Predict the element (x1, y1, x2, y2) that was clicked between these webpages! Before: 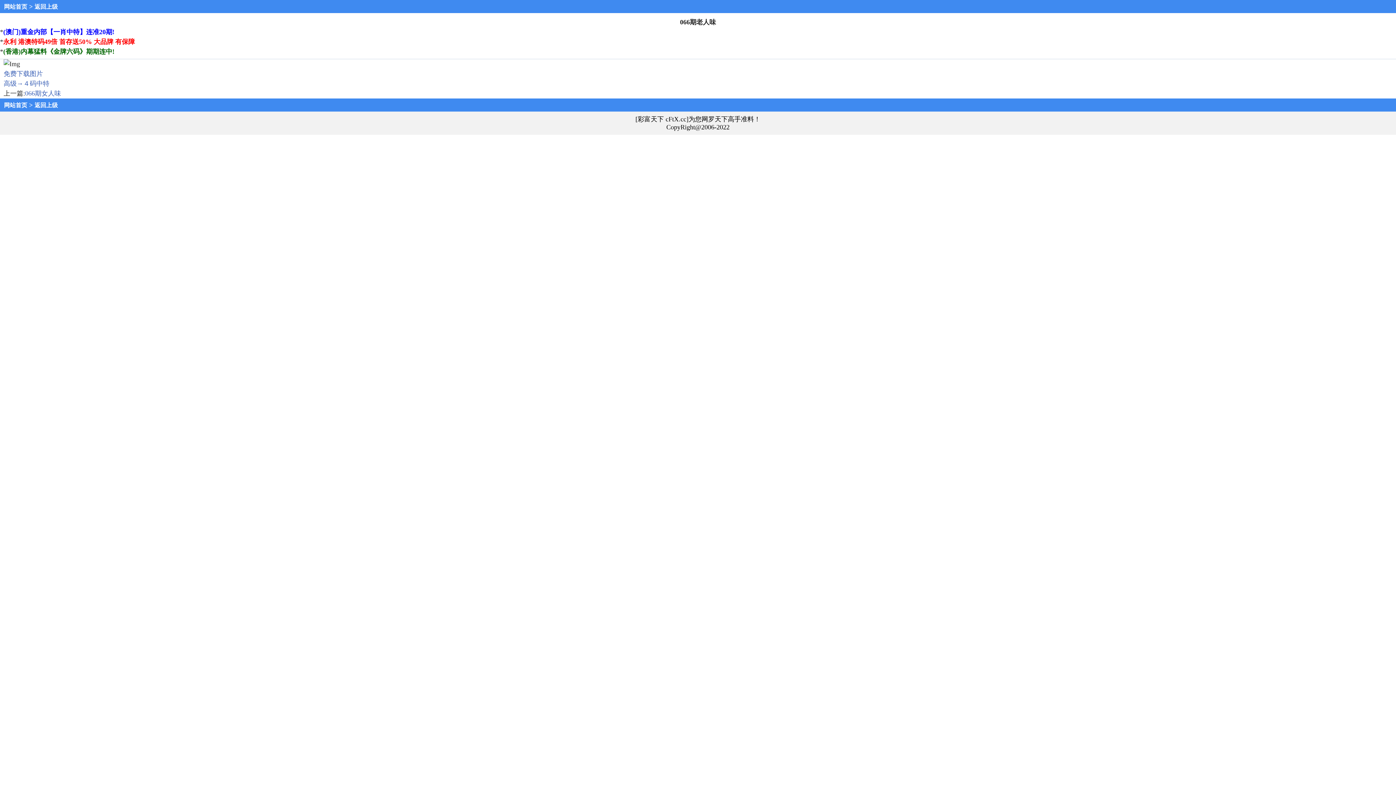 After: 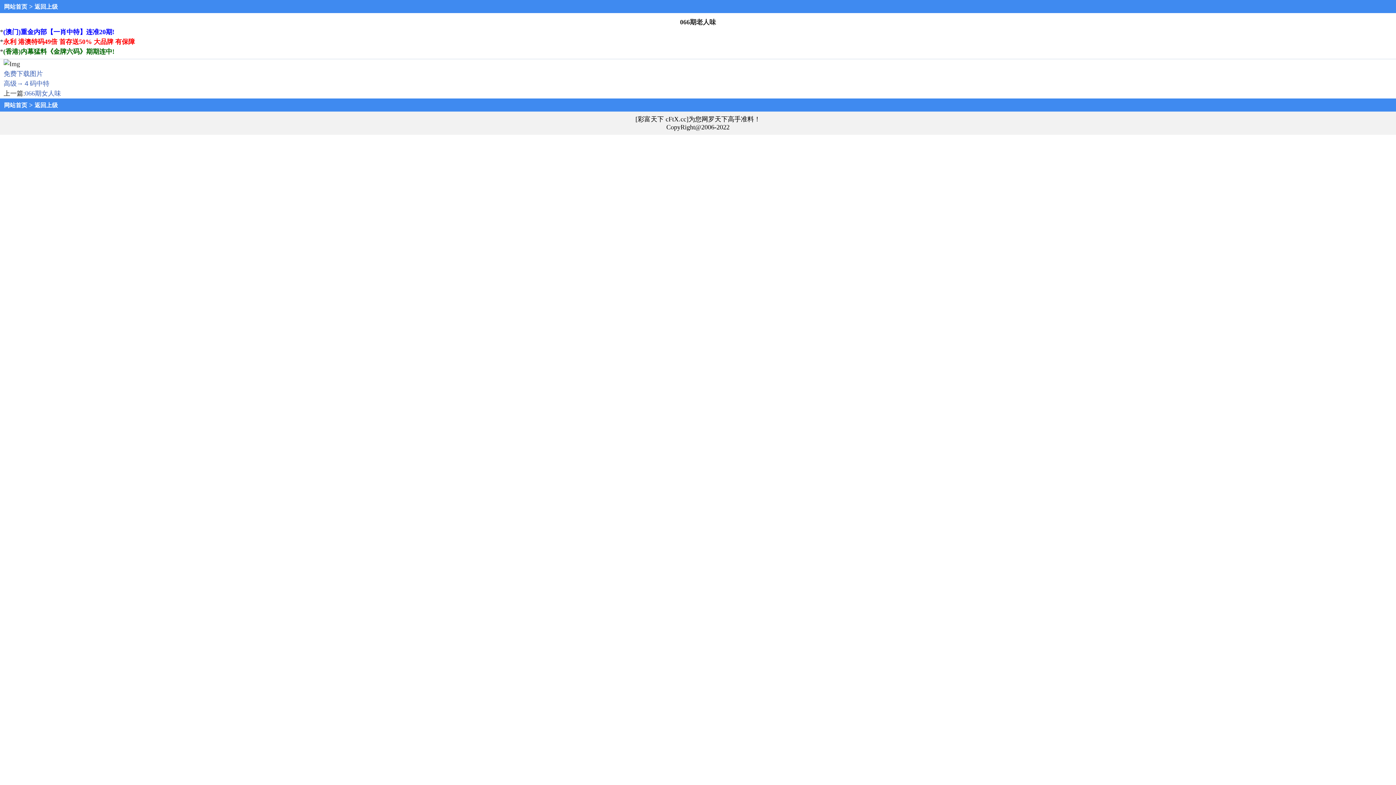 Action: bbox: (3, 28, 114, 35) label: (澳门)重金内部【一肖中特】连准20期!